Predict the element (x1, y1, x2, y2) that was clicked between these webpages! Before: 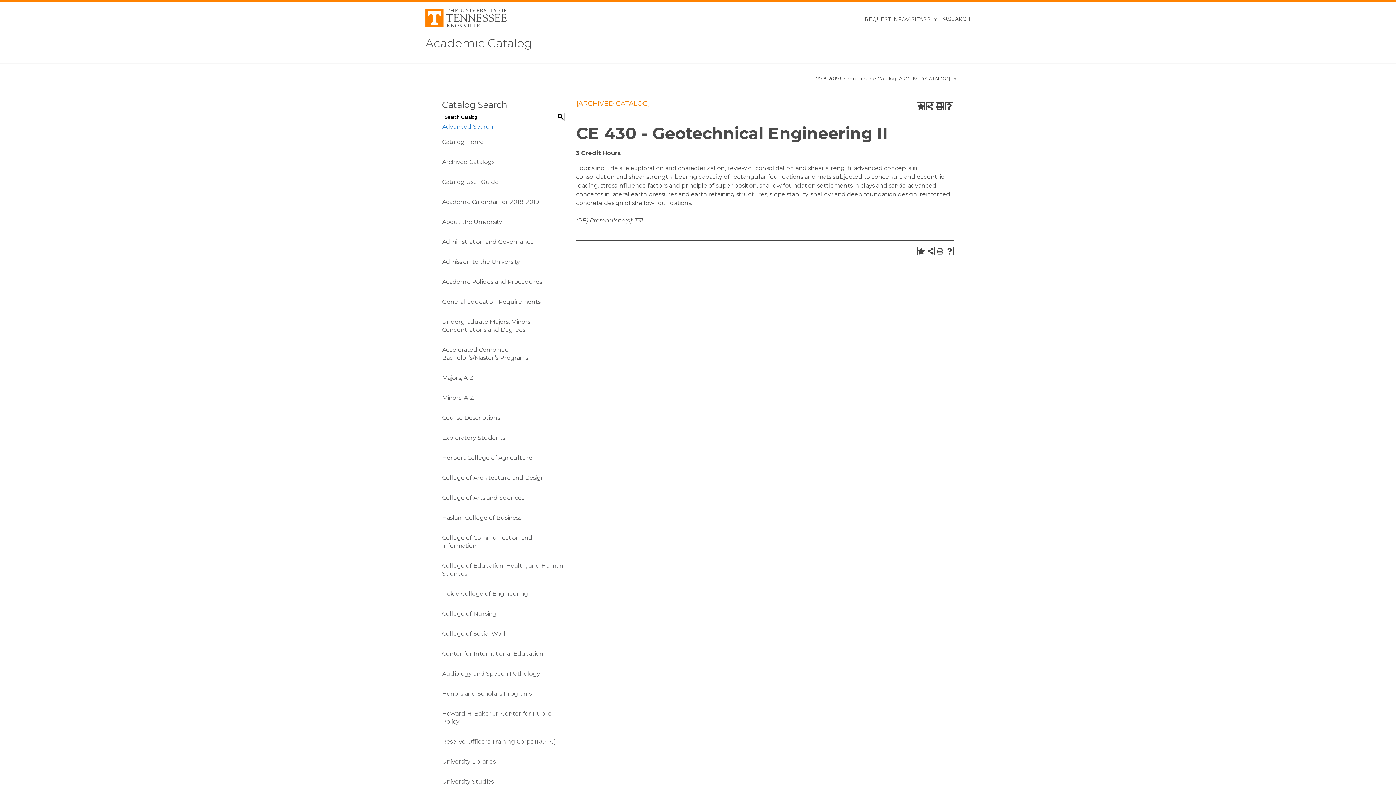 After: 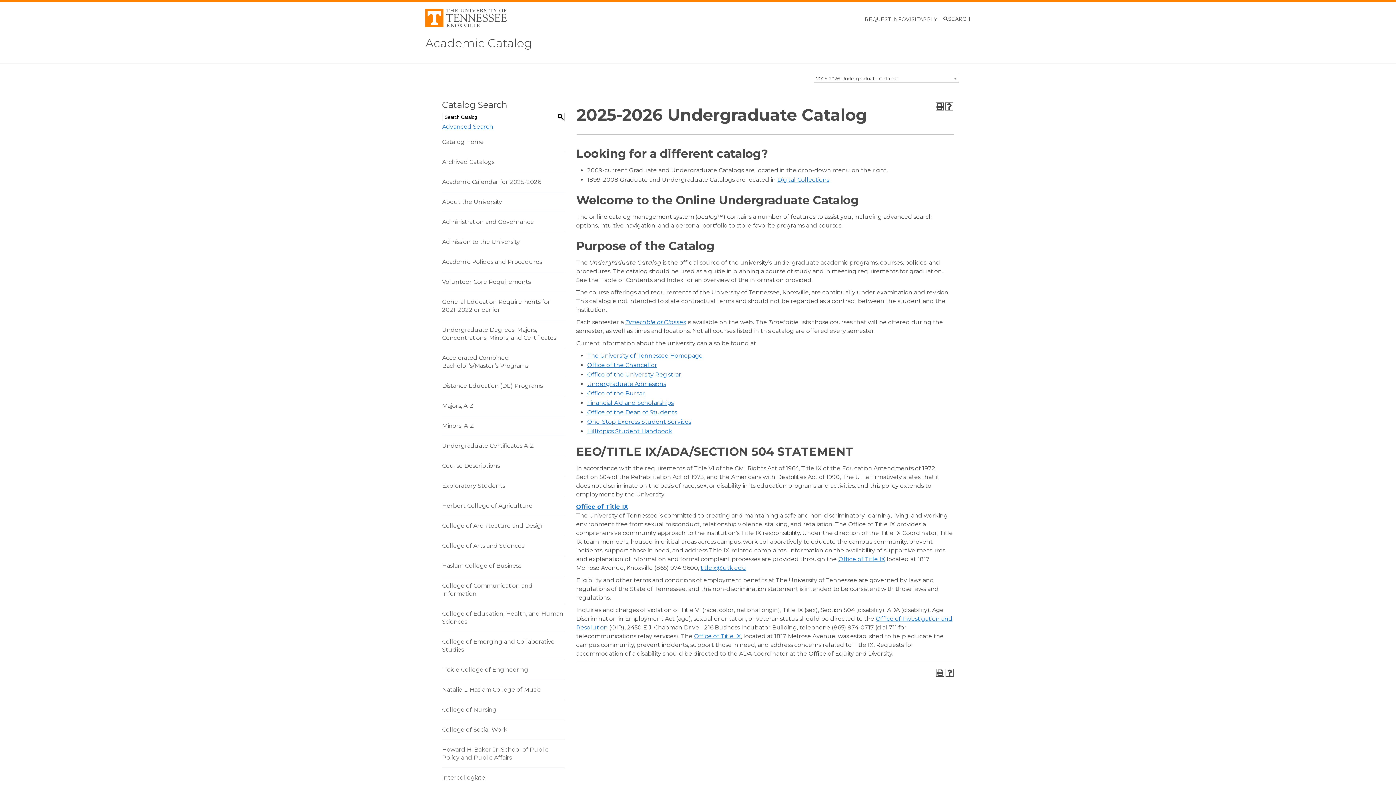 Action: label: Academic Catalog bbox: (425, 36, 532, 50)